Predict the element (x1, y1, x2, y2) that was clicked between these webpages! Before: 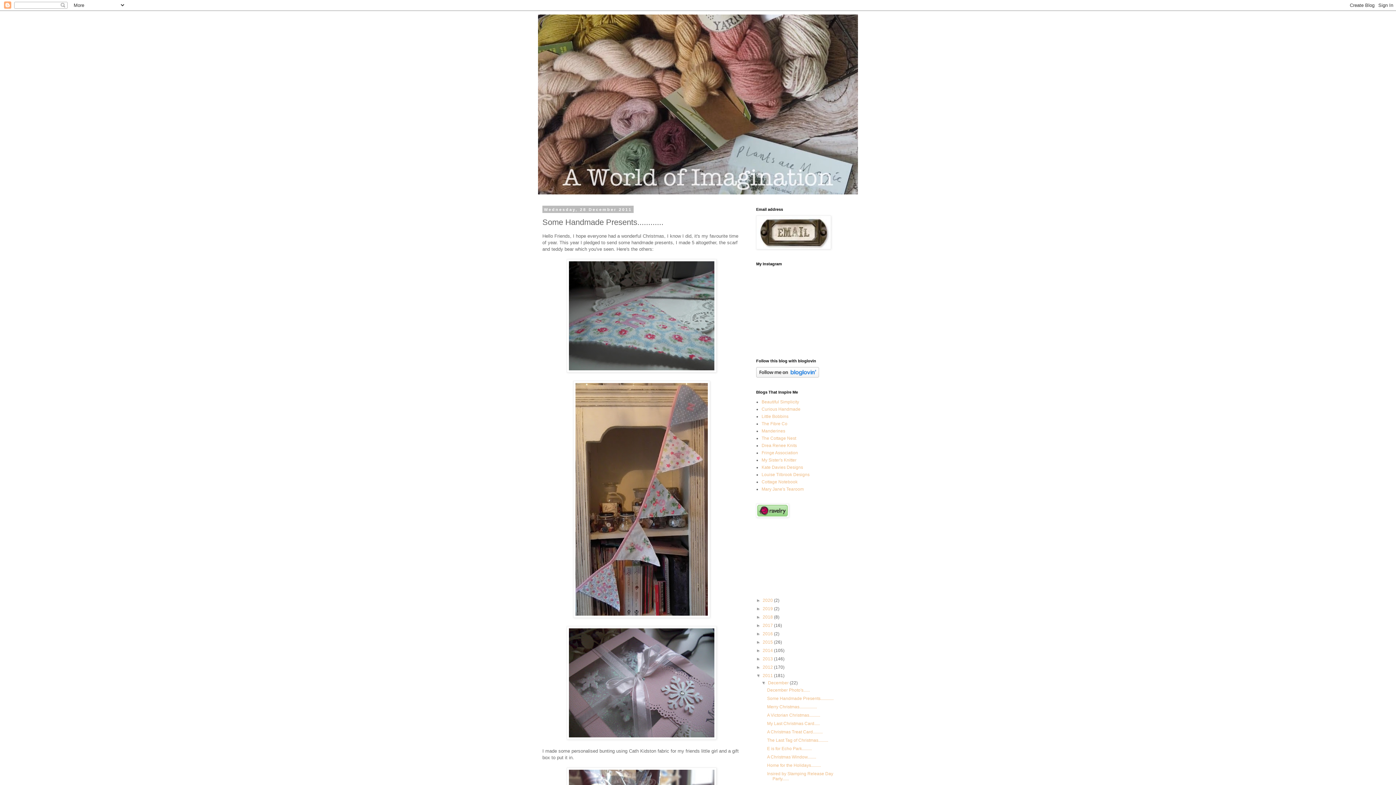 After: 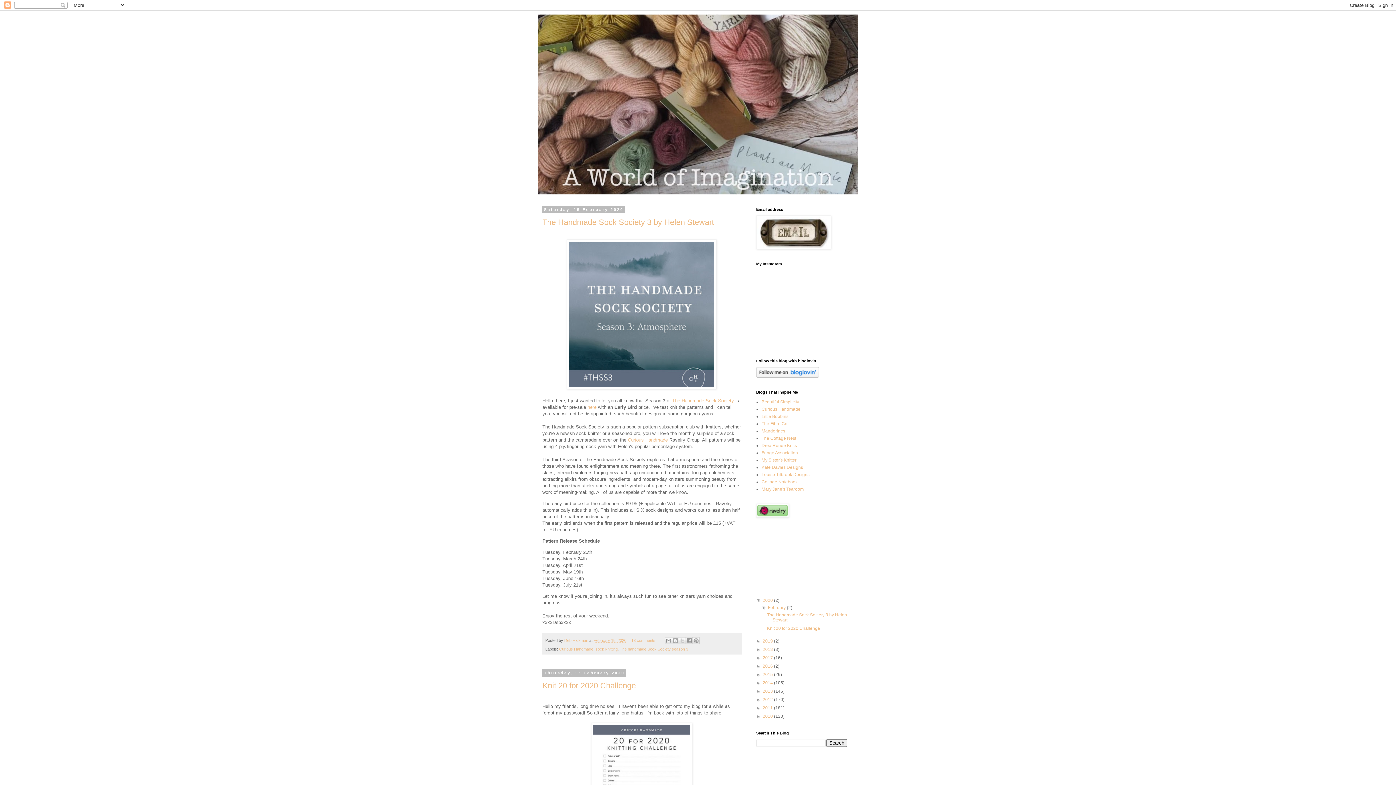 Action: bbox: (762, 598, 774, 603) label: 2020 